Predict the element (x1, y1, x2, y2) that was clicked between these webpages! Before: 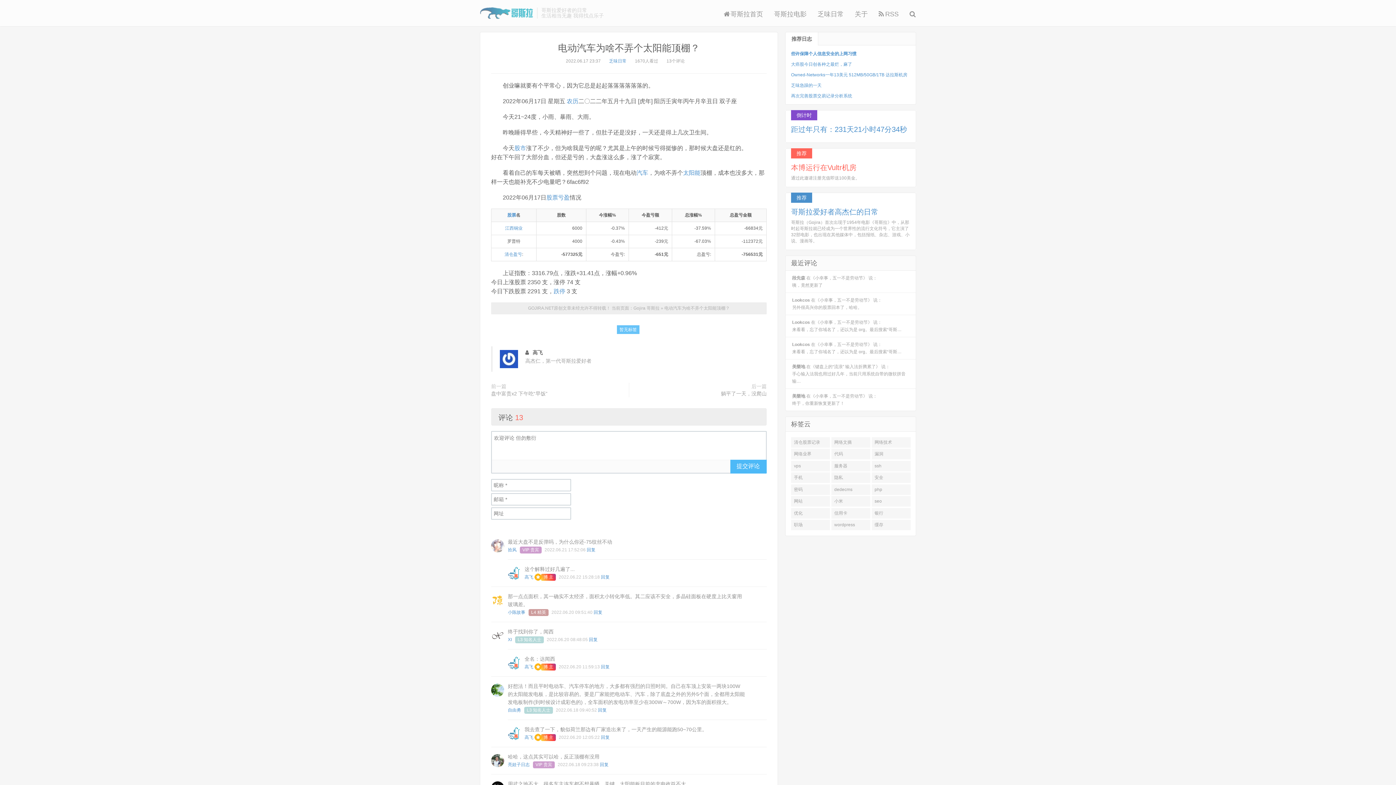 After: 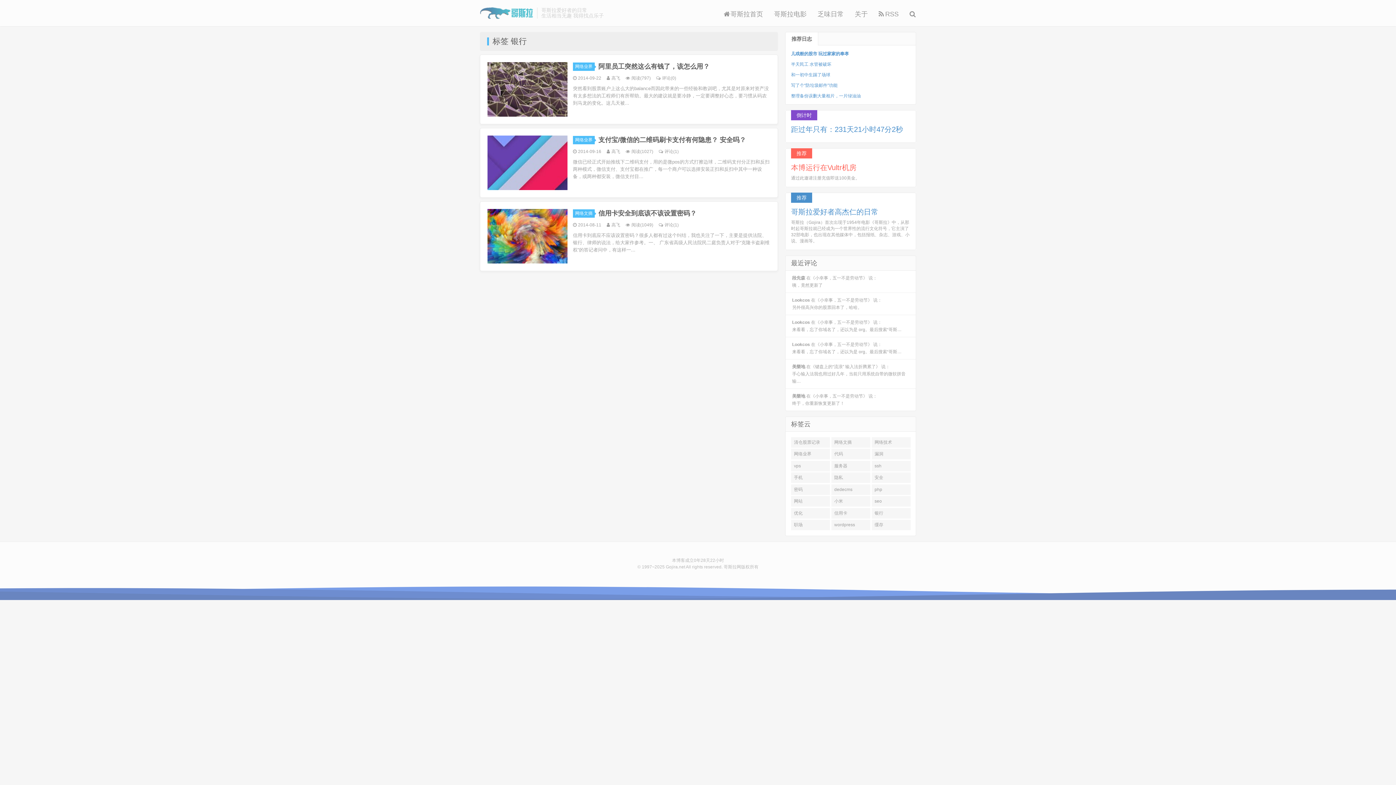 Action: label: 银行 bbox: (871, 508, 911, 518)